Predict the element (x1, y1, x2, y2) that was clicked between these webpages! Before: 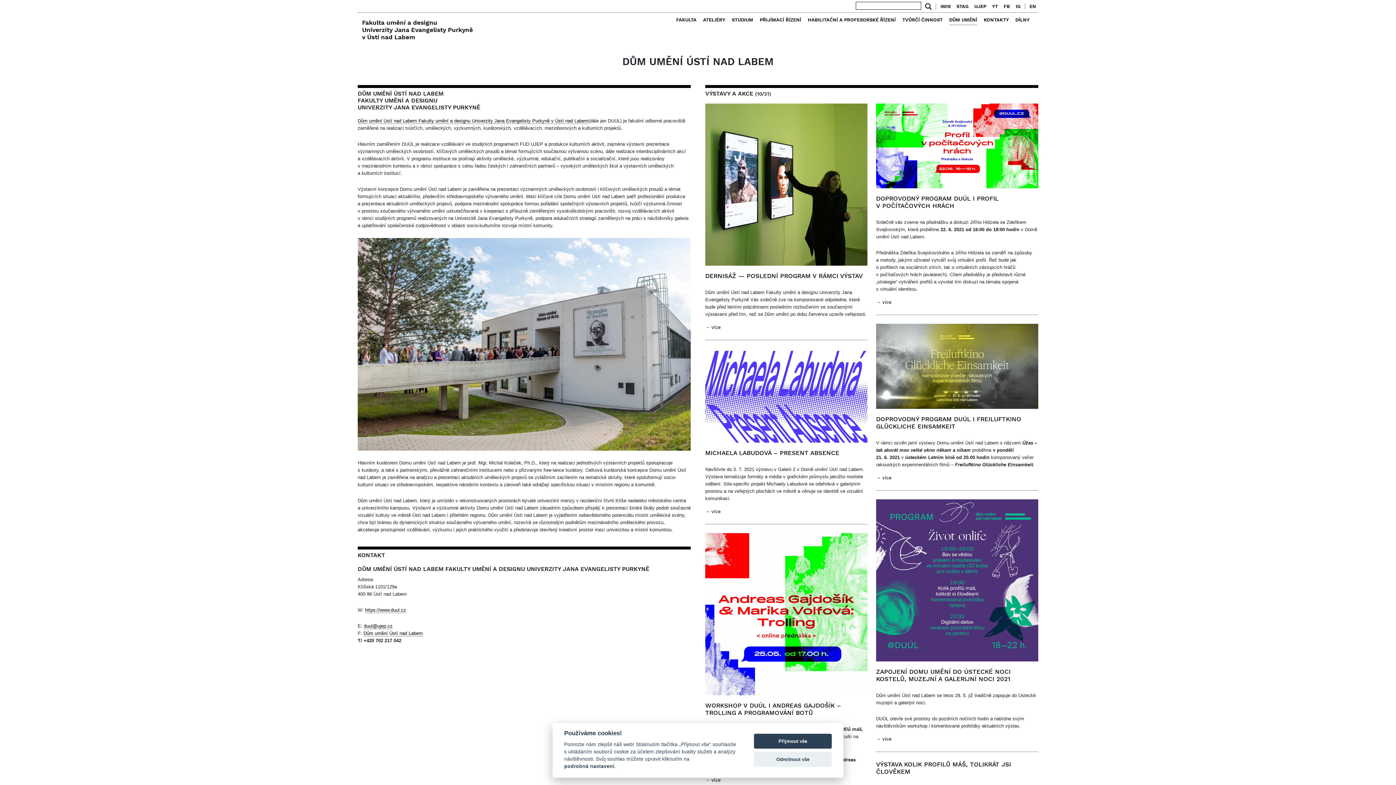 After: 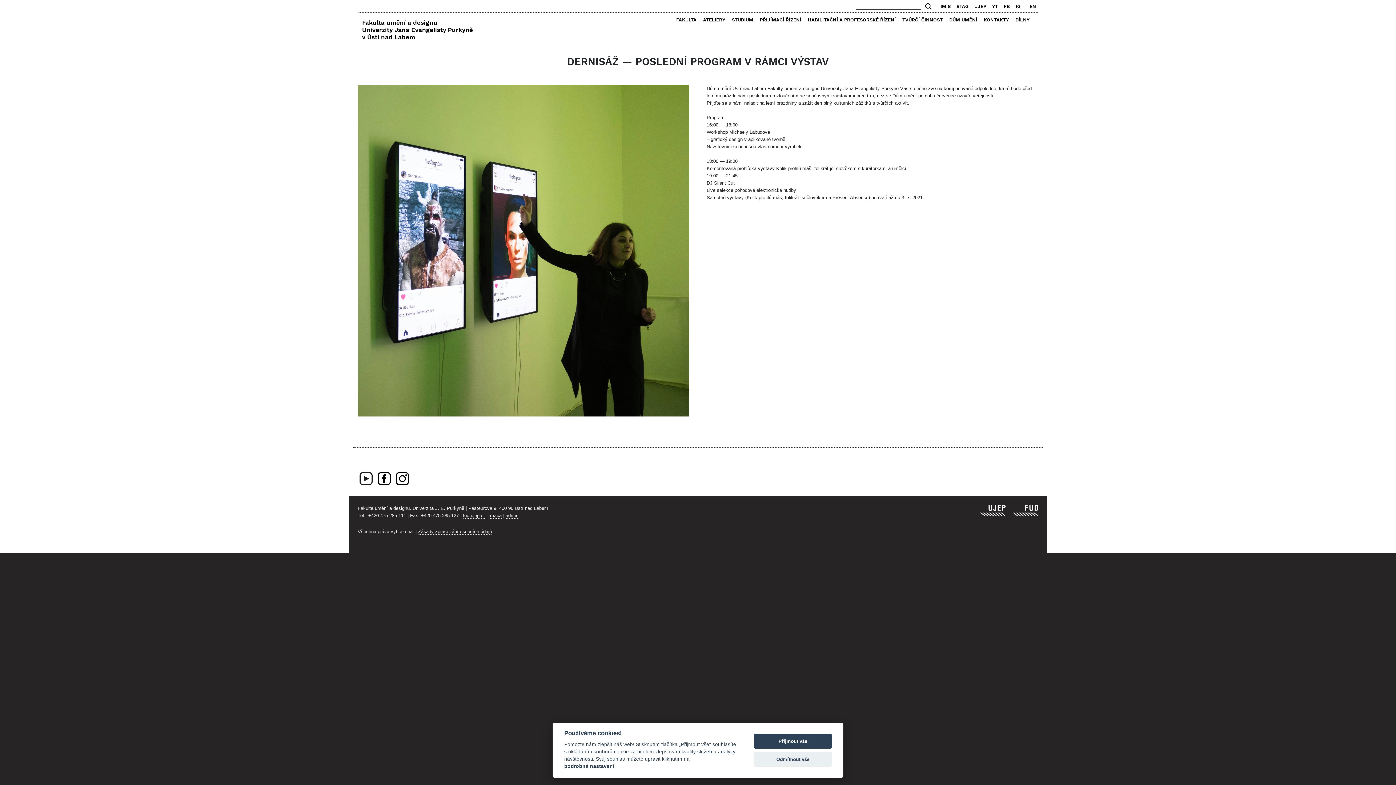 Action: label: → více bbox: (705, 324, 720, 330)